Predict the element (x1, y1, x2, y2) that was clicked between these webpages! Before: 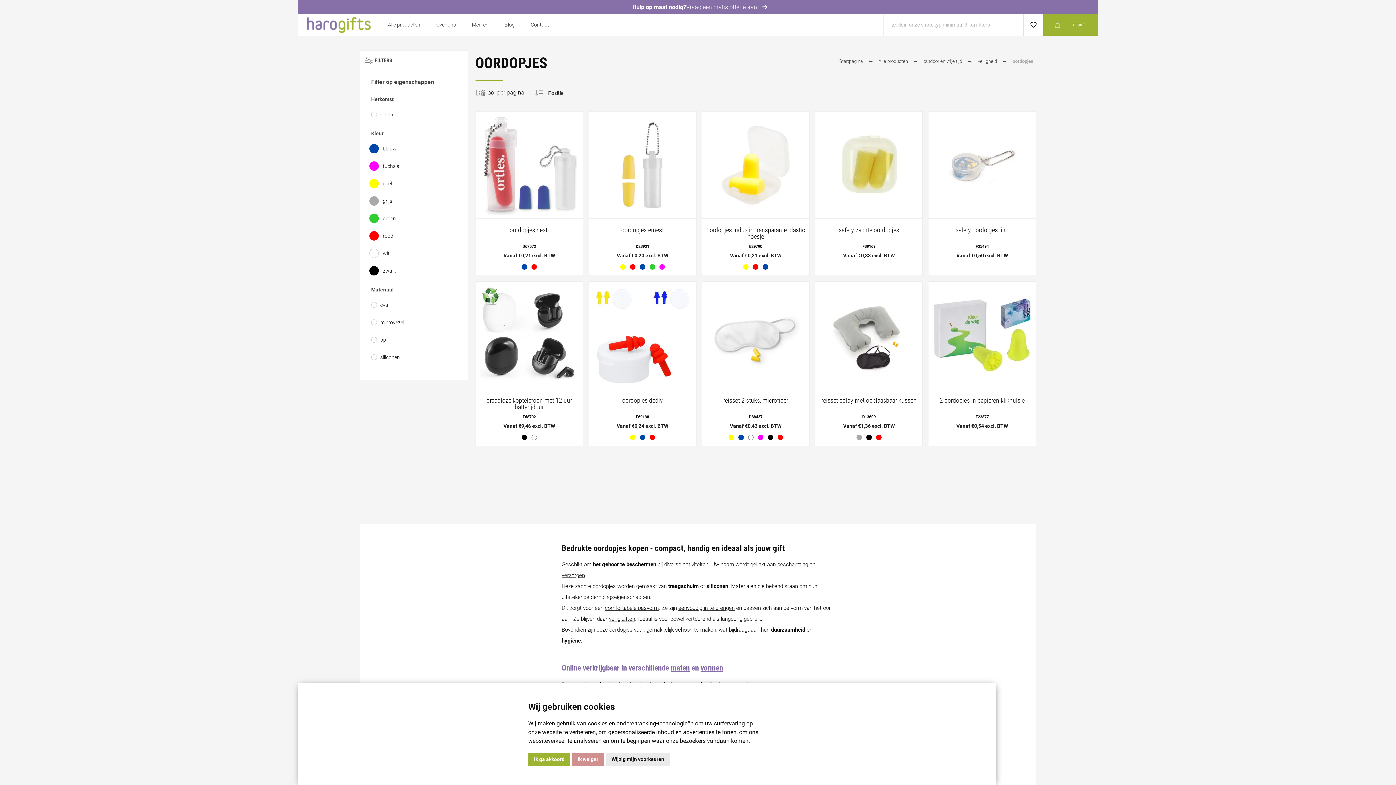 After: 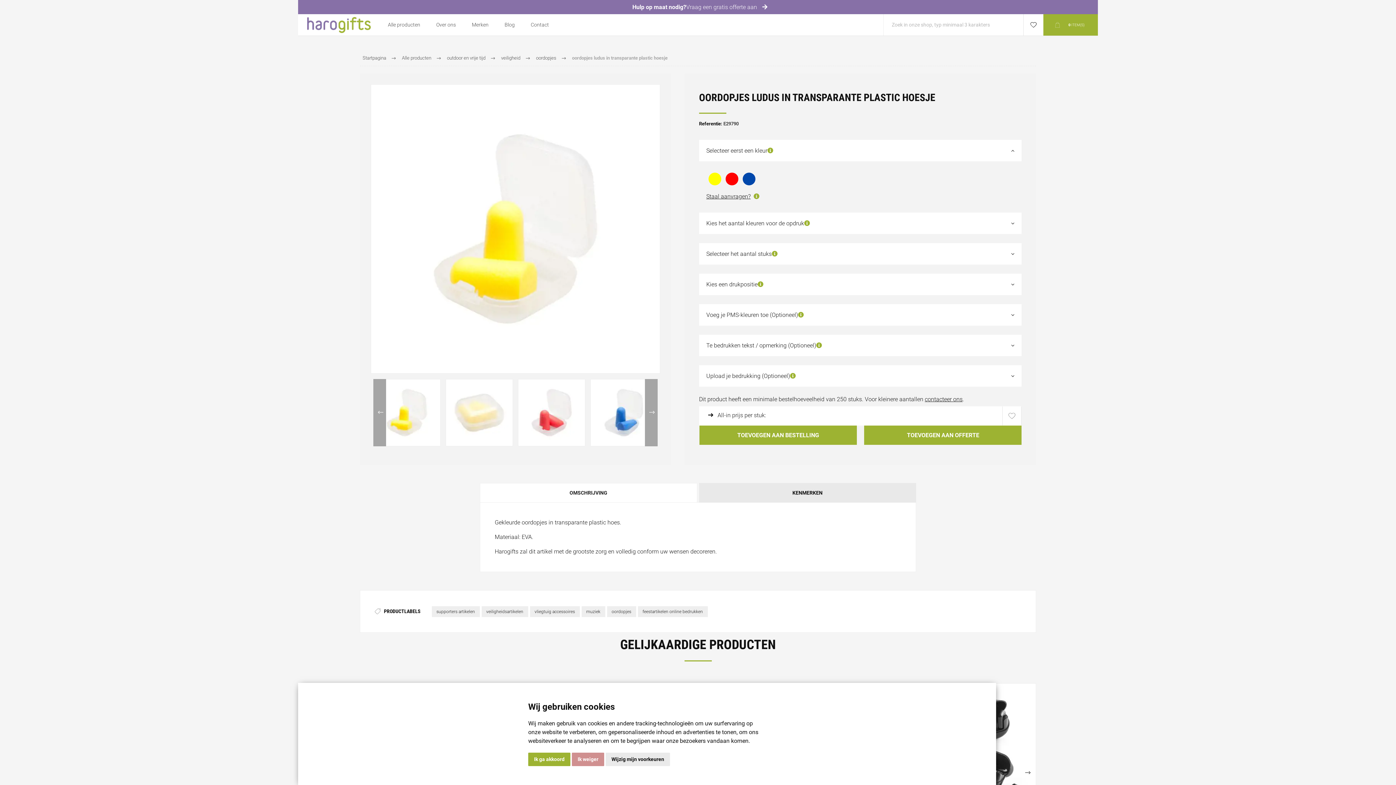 Action: bbox: (702, 111, 809, 275)